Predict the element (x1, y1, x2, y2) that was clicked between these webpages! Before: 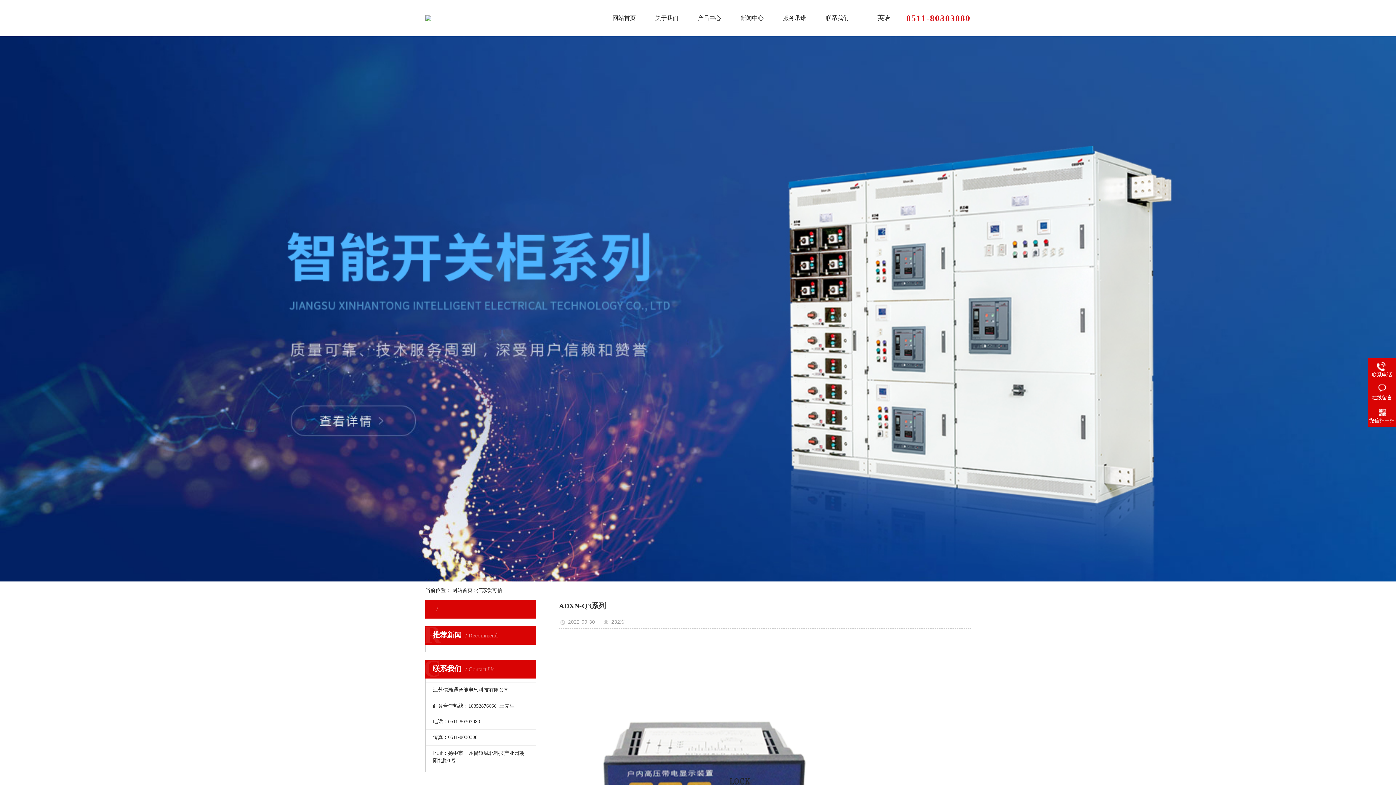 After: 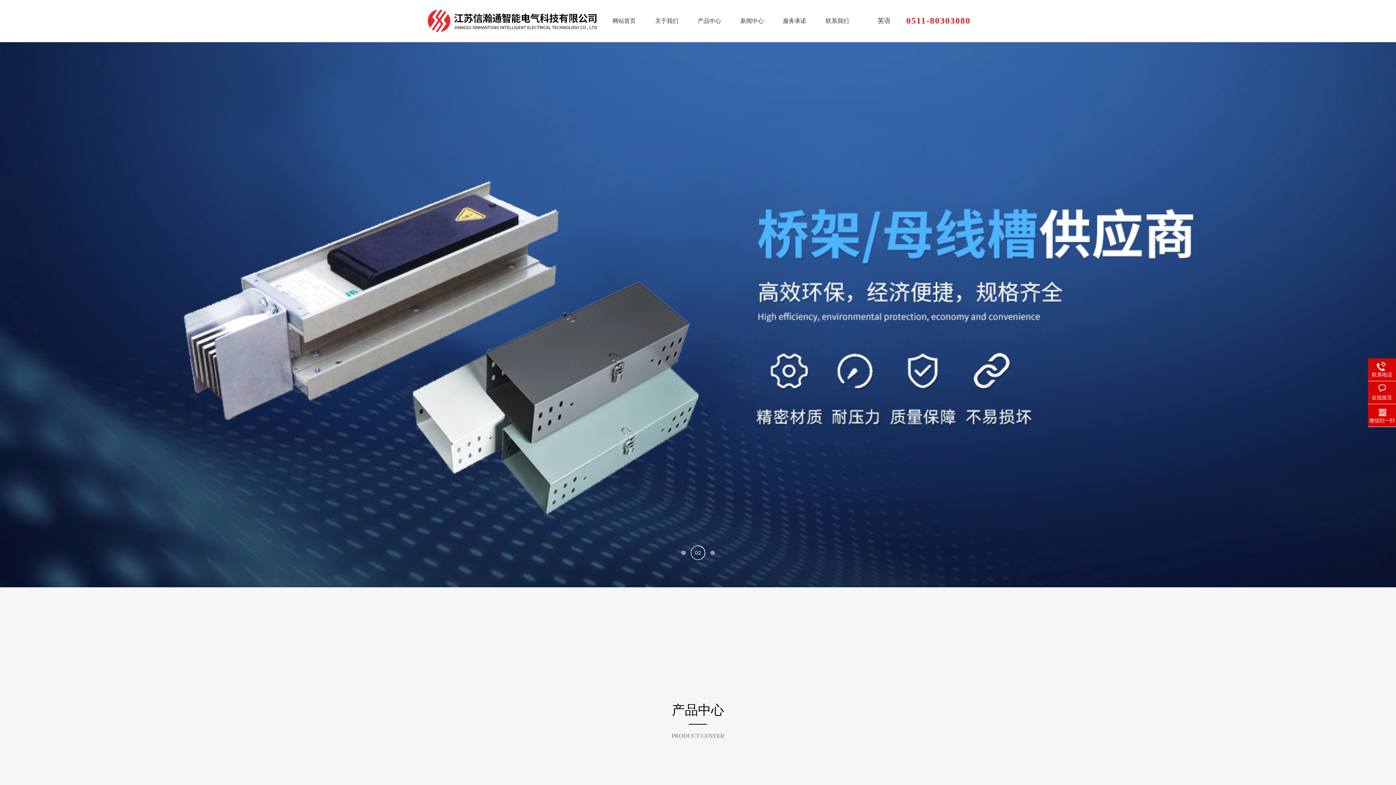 Action: label: 网站首页 bbox: (452, 588, 472, 593)